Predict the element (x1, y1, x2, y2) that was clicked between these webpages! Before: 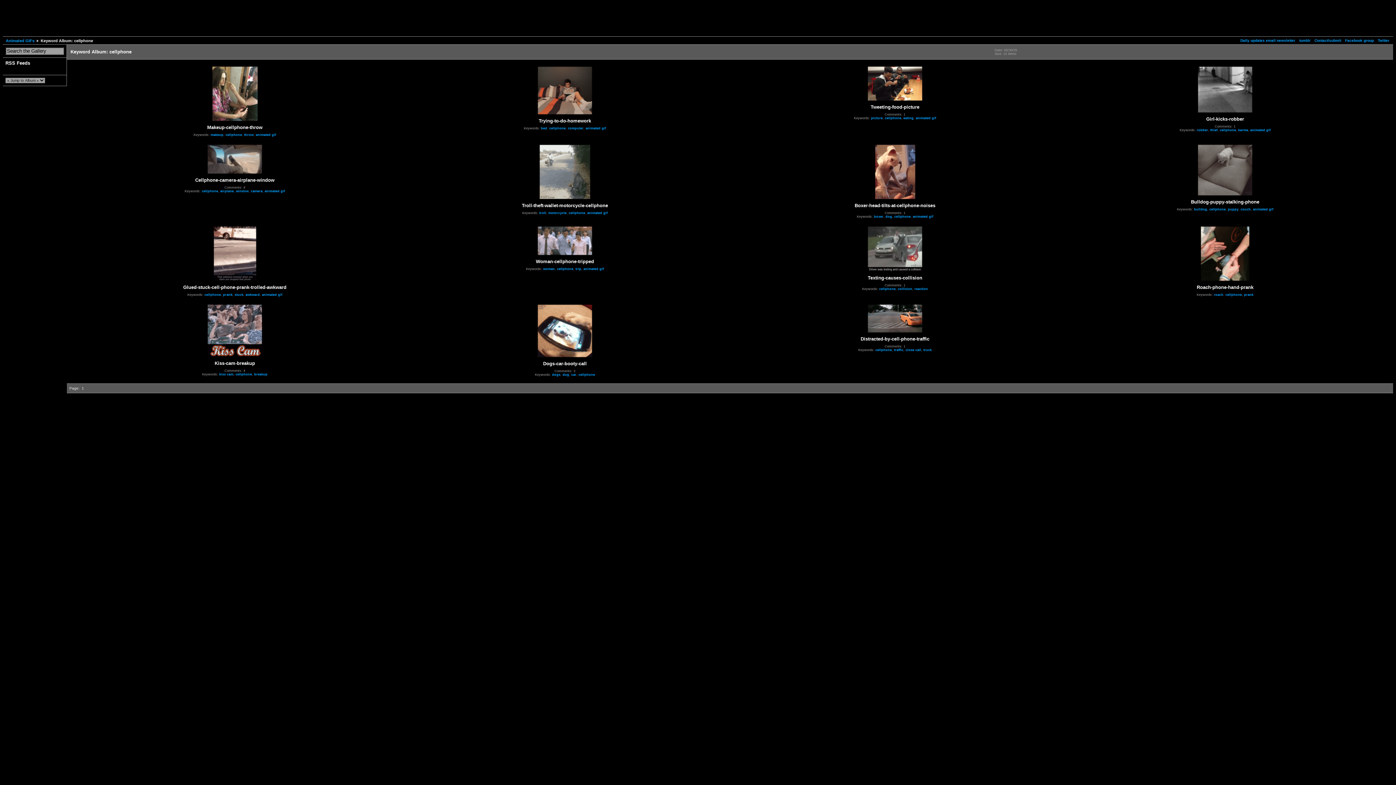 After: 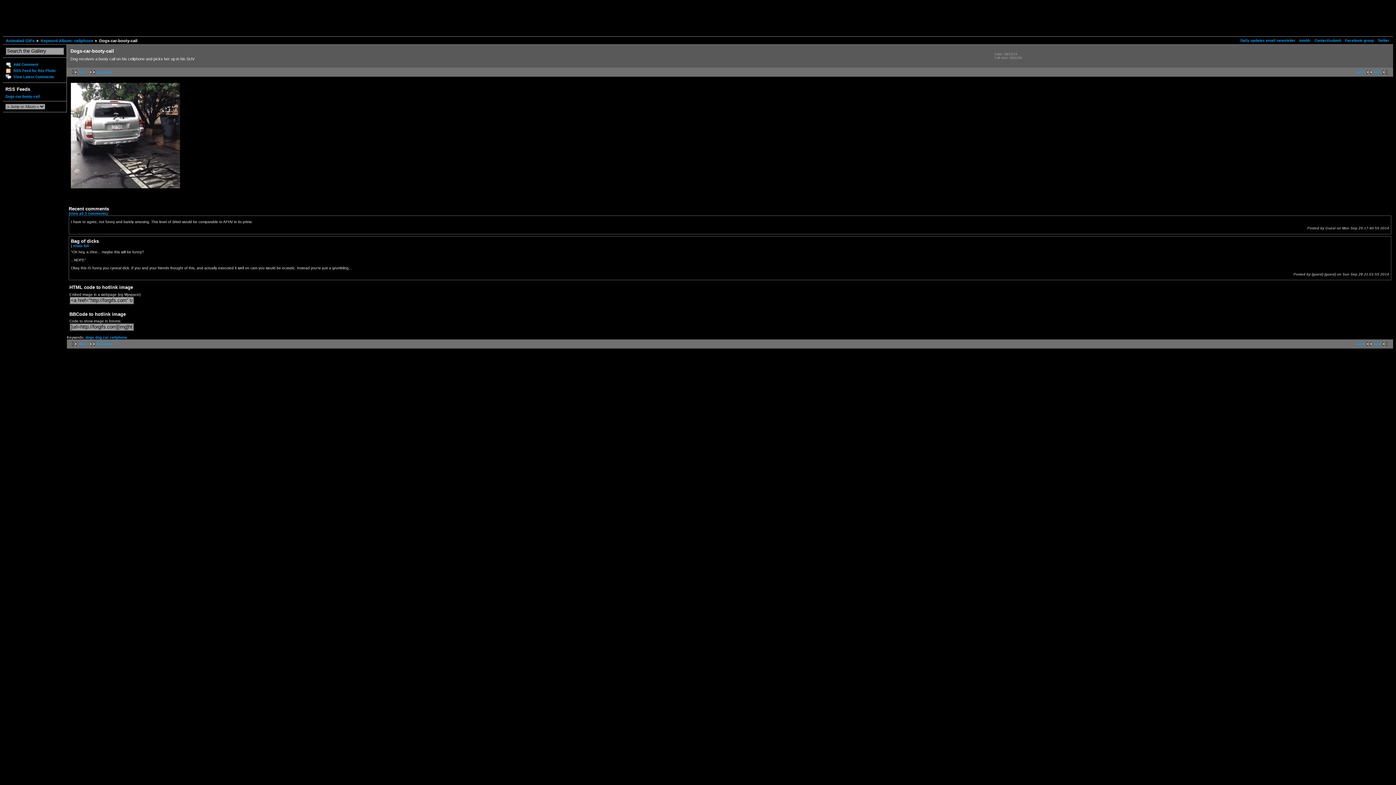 Action: bbox: (537, 354, 592, 358)